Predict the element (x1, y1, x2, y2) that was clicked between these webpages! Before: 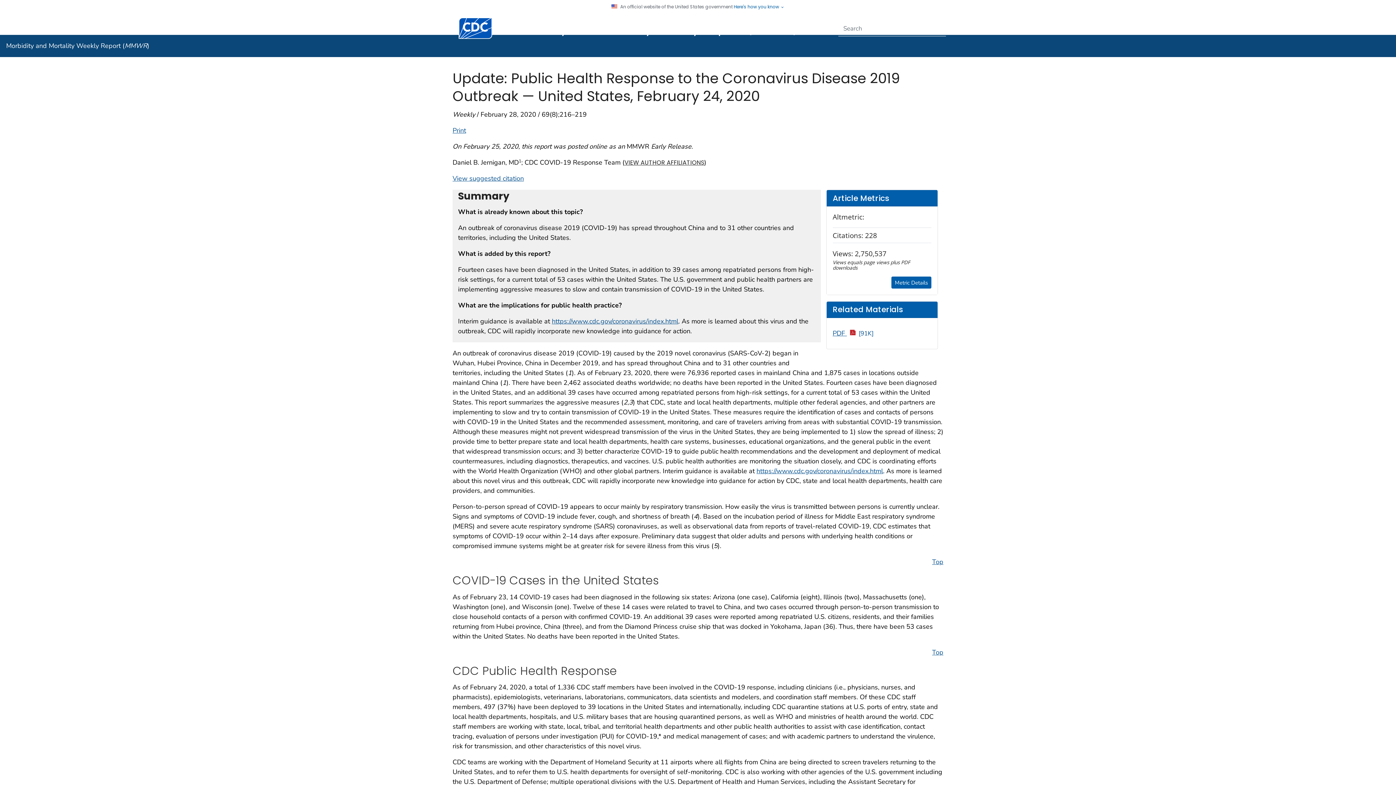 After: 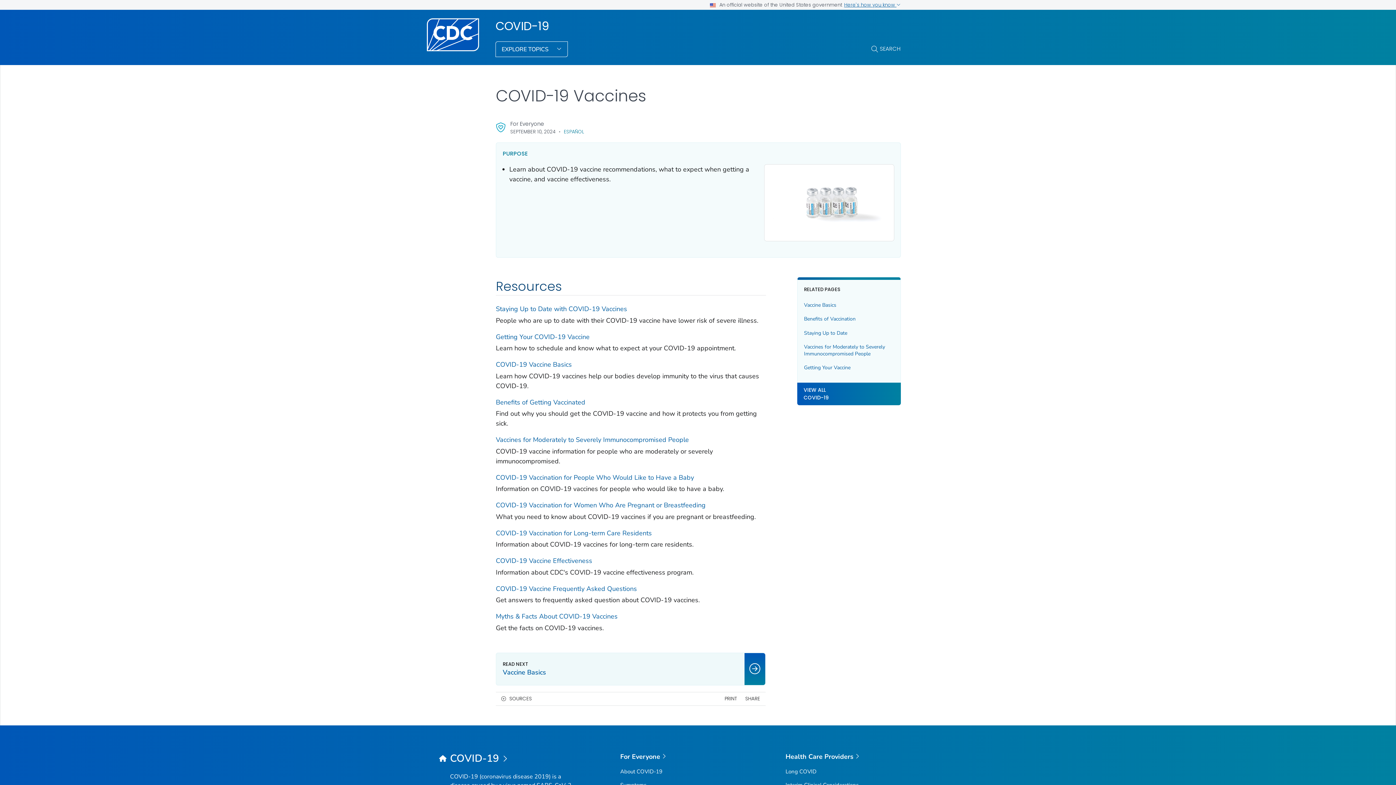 Action: label: https://www.cdc.gov/coronavirus/index.html bbox: (756, 466, 883, 475)